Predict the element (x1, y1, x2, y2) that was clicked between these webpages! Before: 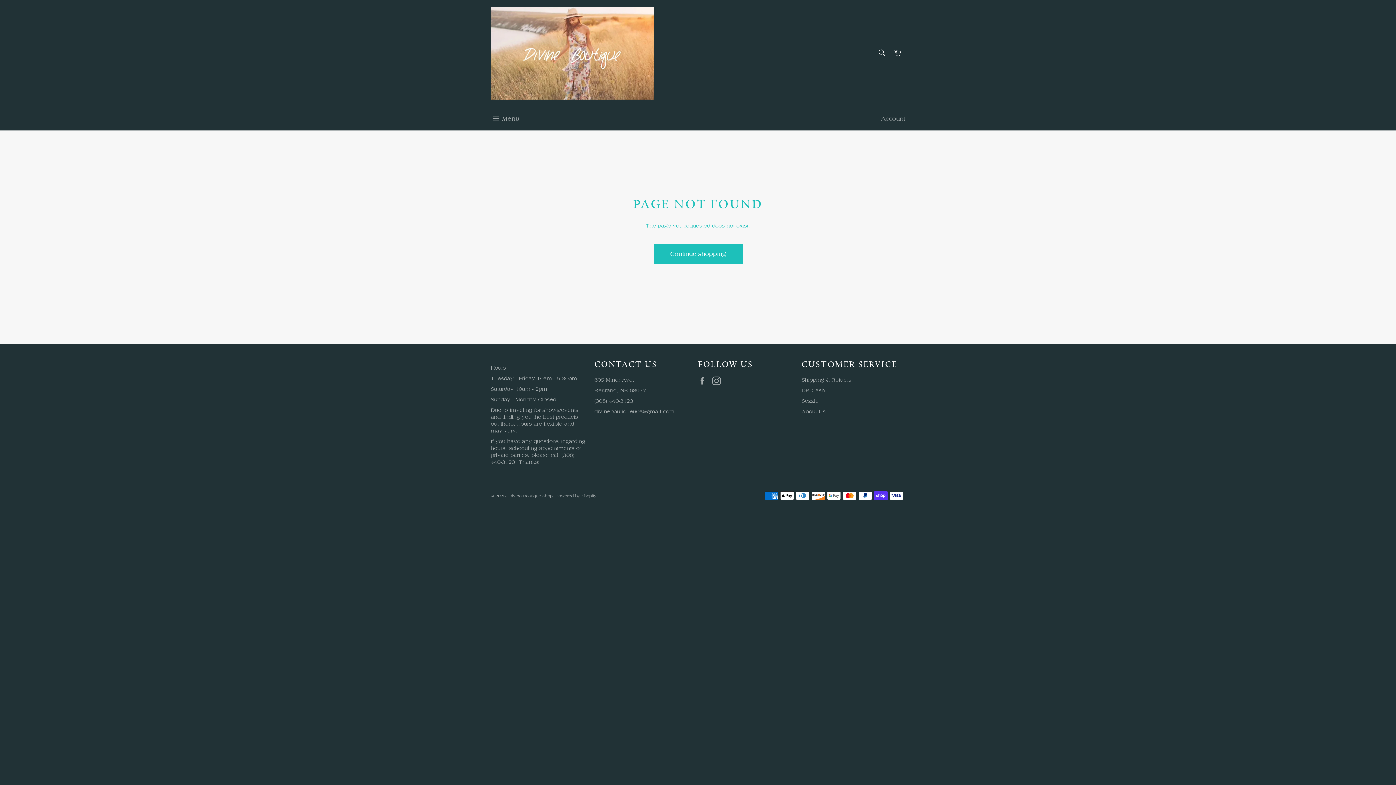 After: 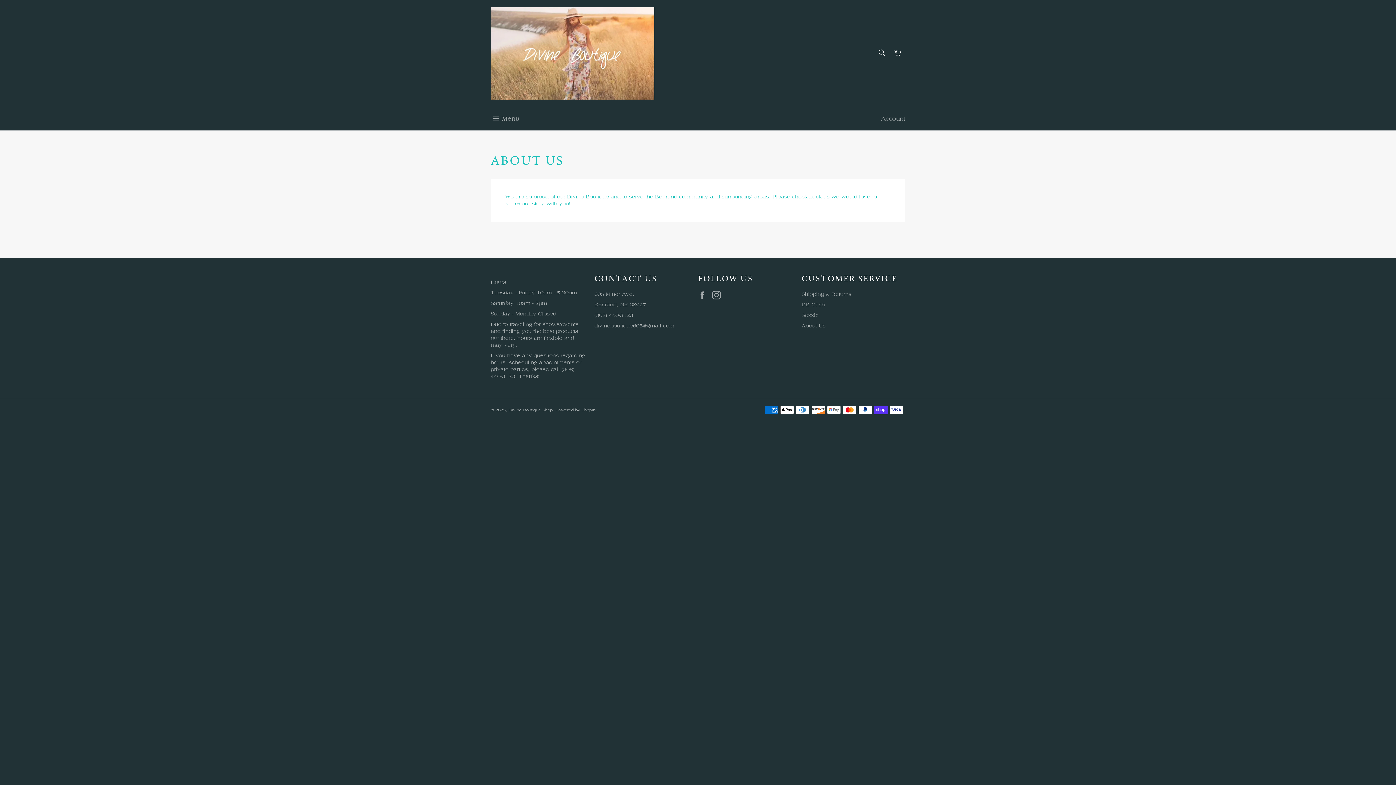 Action: bbox: (801, 408, 825, 414) label: About Us